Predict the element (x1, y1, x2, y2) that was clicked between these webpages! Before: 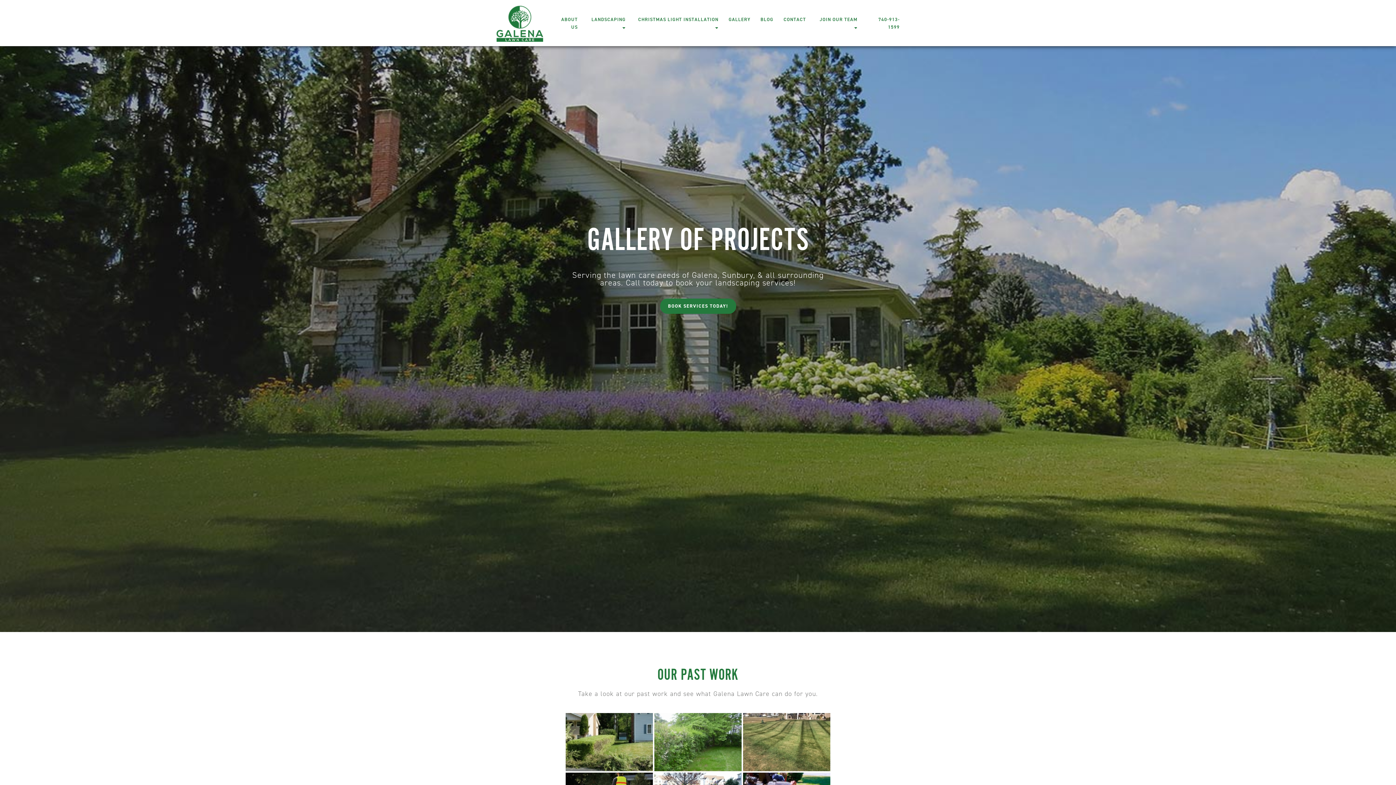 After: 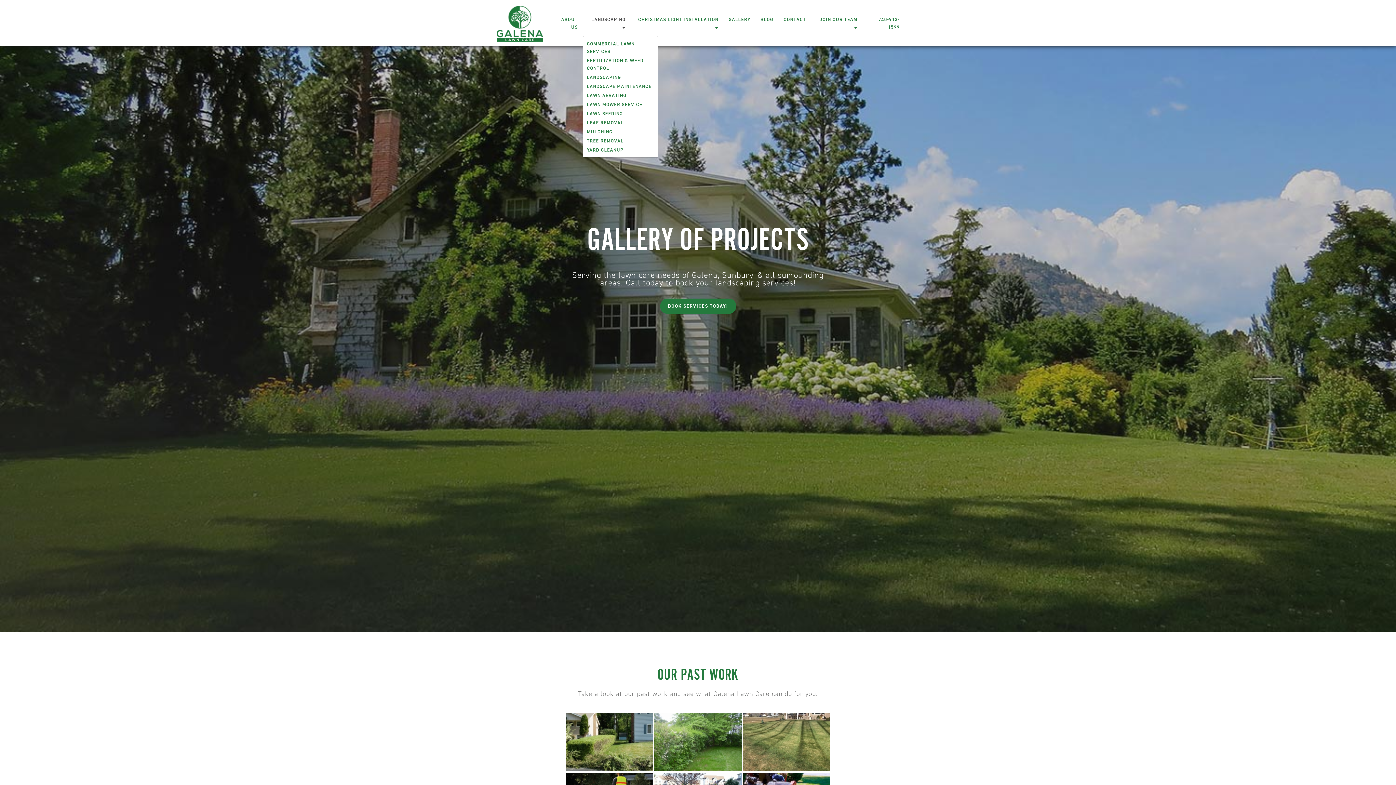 Action: bbox: (583, 11, 630, 35) label: LANDSCAPING 